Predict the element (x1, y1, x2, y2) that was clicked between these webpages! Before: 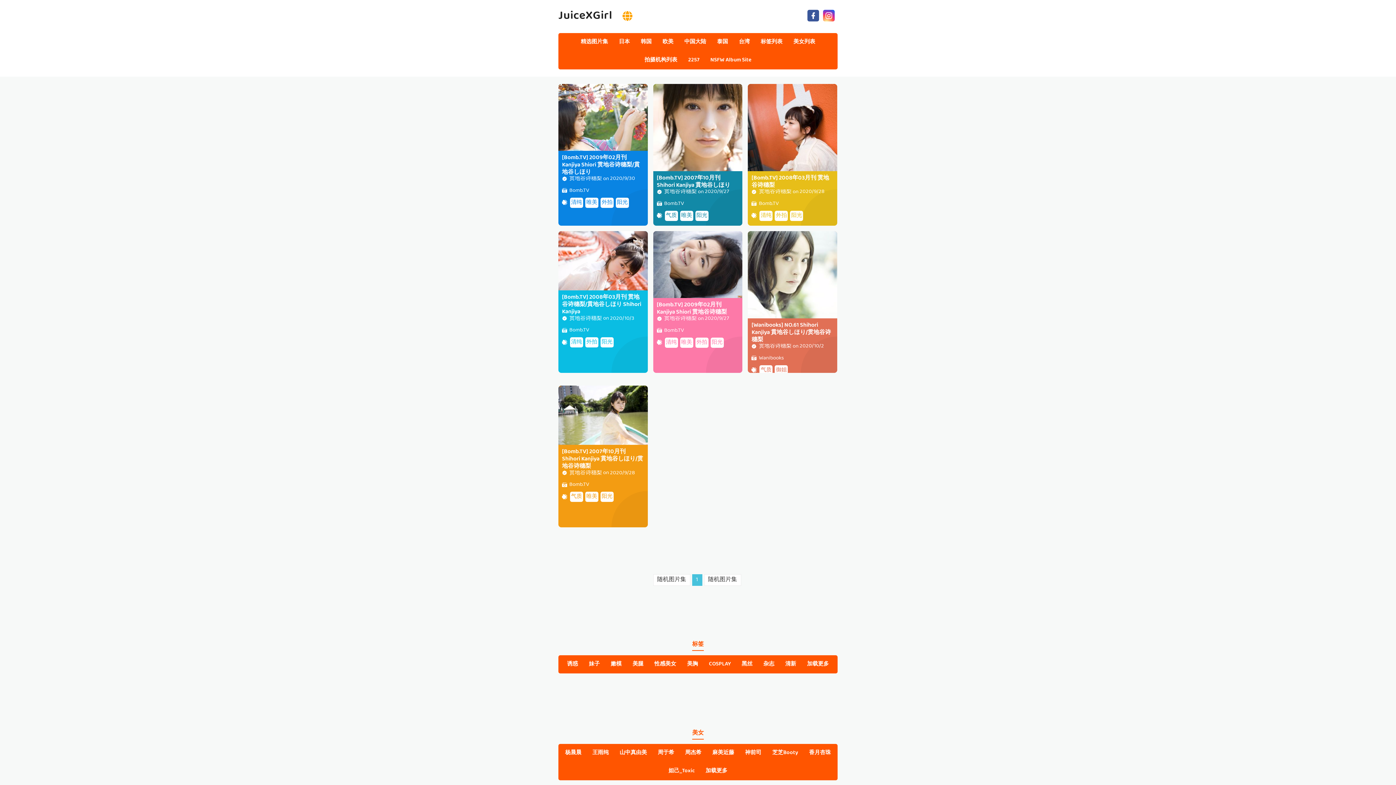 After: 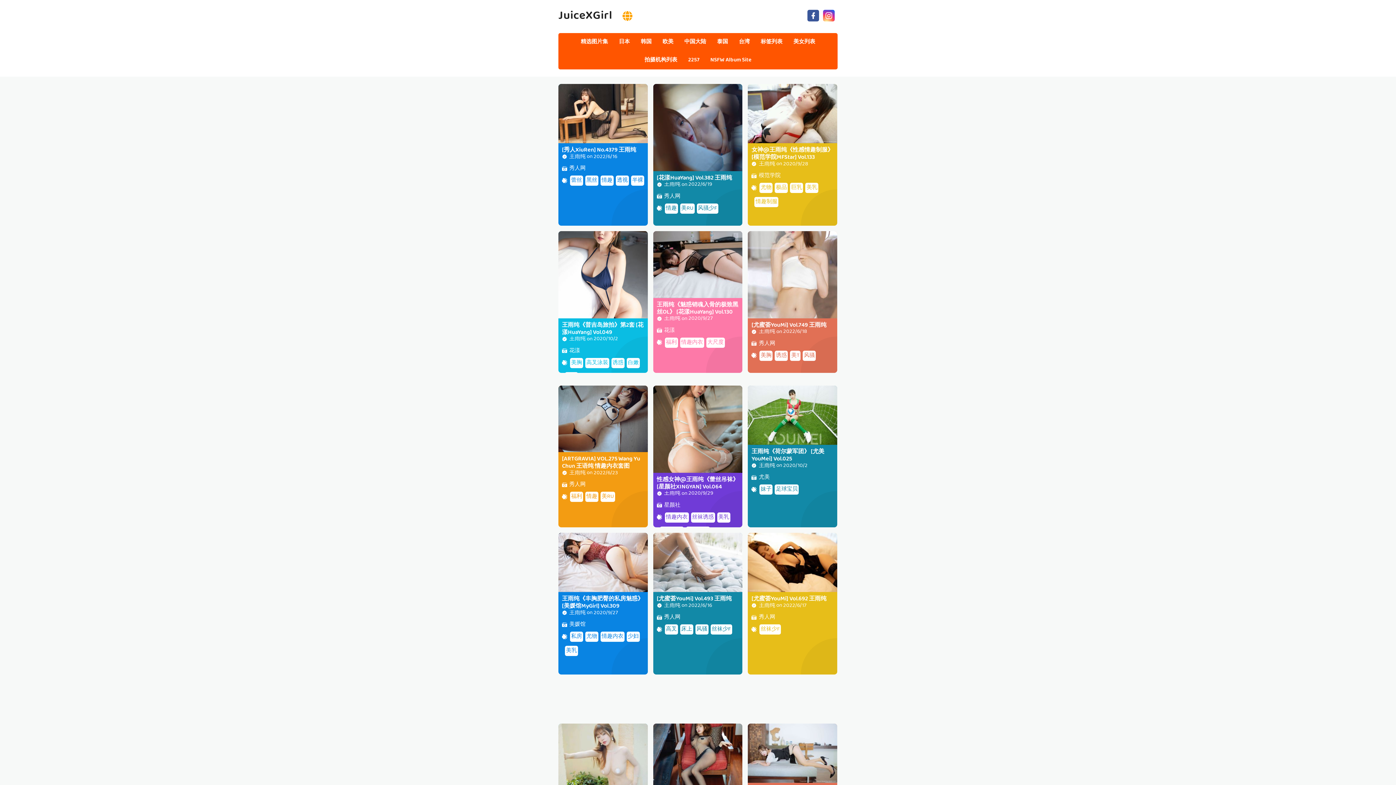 Action: label: 王雨纯 bbox: (587, 744, 614, 762)